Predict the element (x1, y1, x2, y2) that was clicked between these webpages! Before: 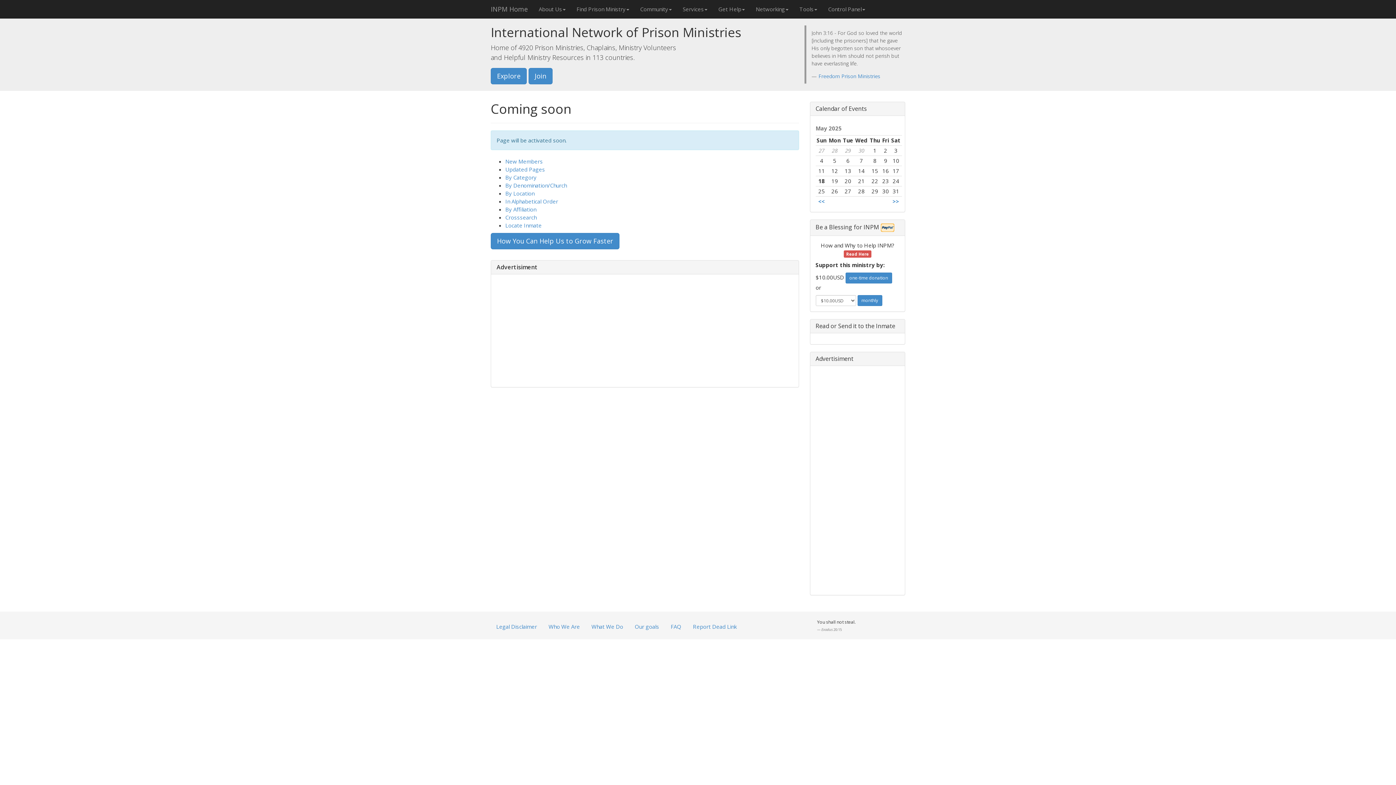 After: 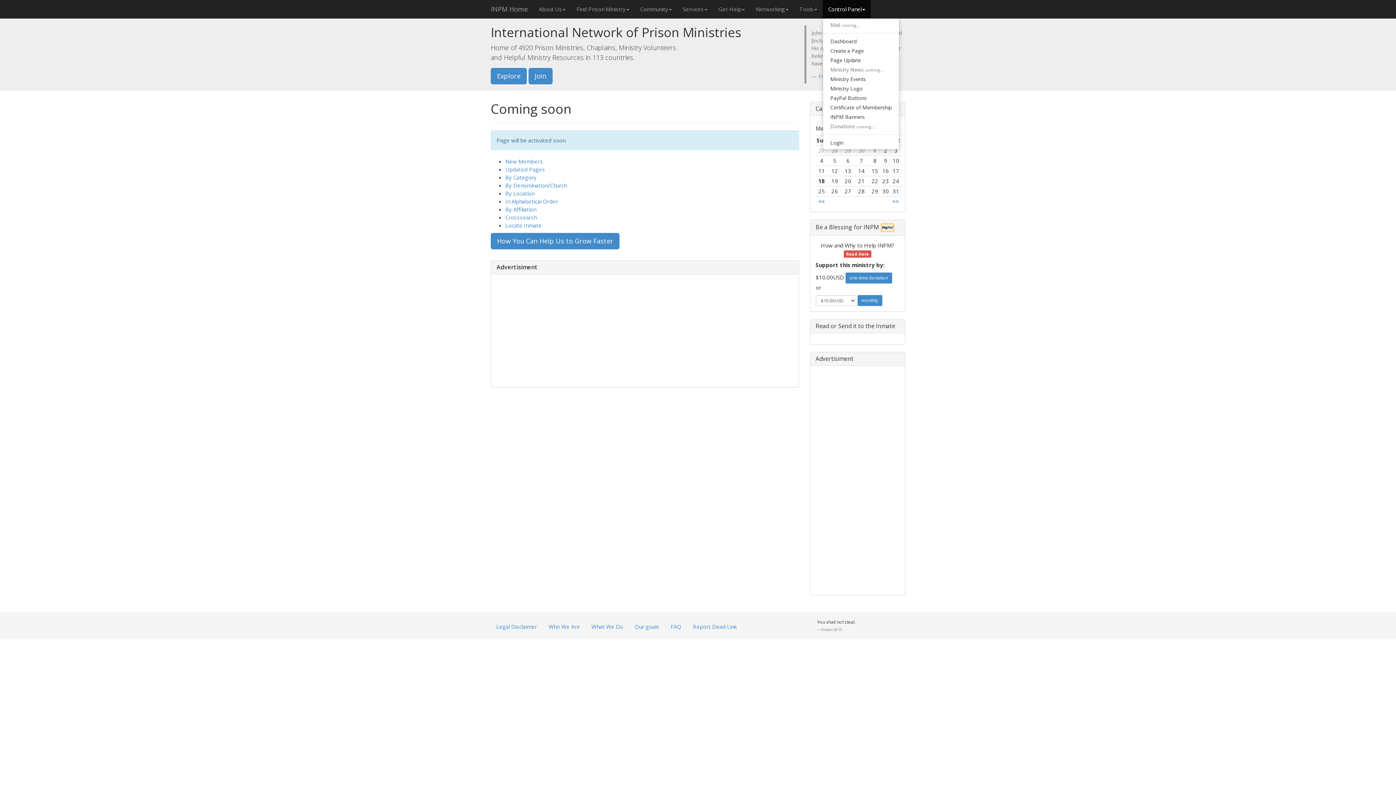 Action: bbox: (822, 0, 870, 18) label: Control Panel